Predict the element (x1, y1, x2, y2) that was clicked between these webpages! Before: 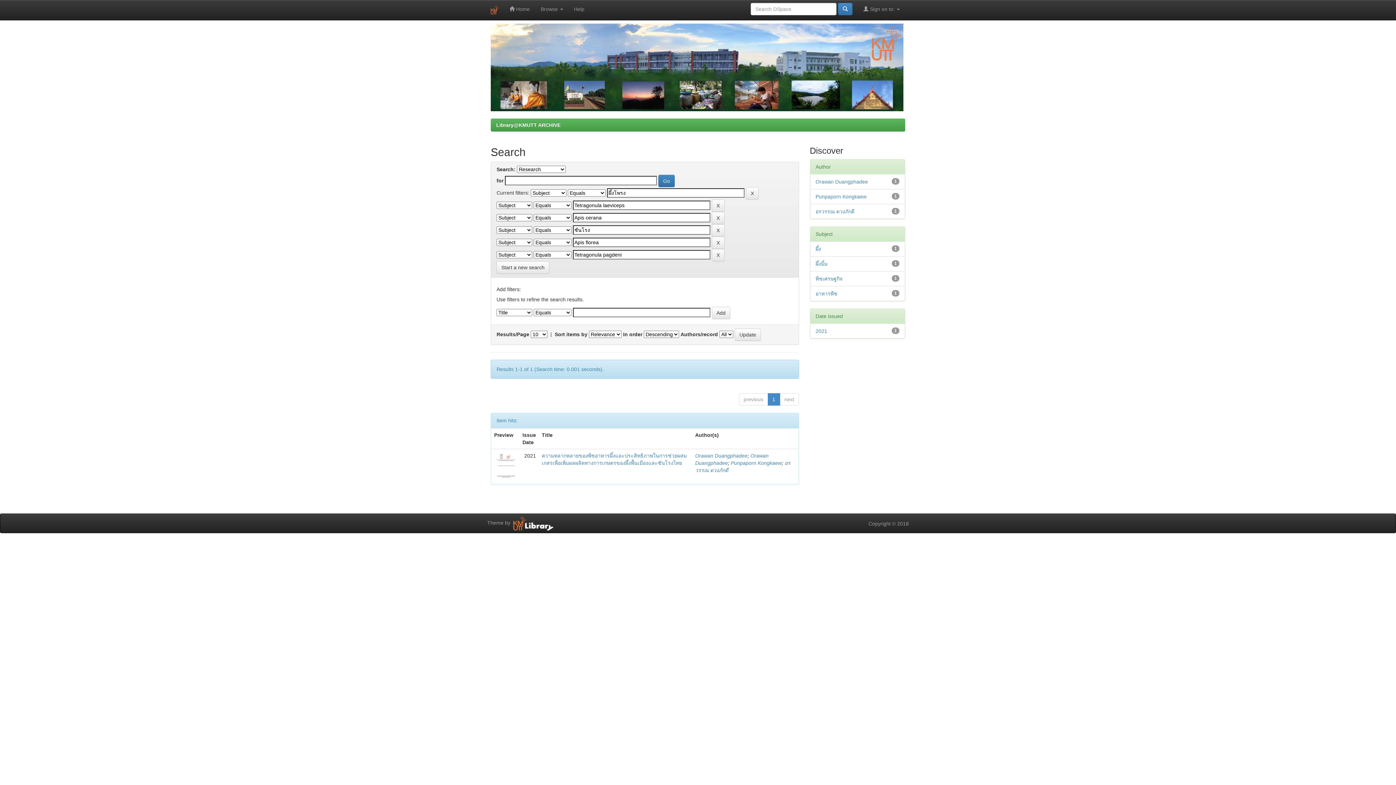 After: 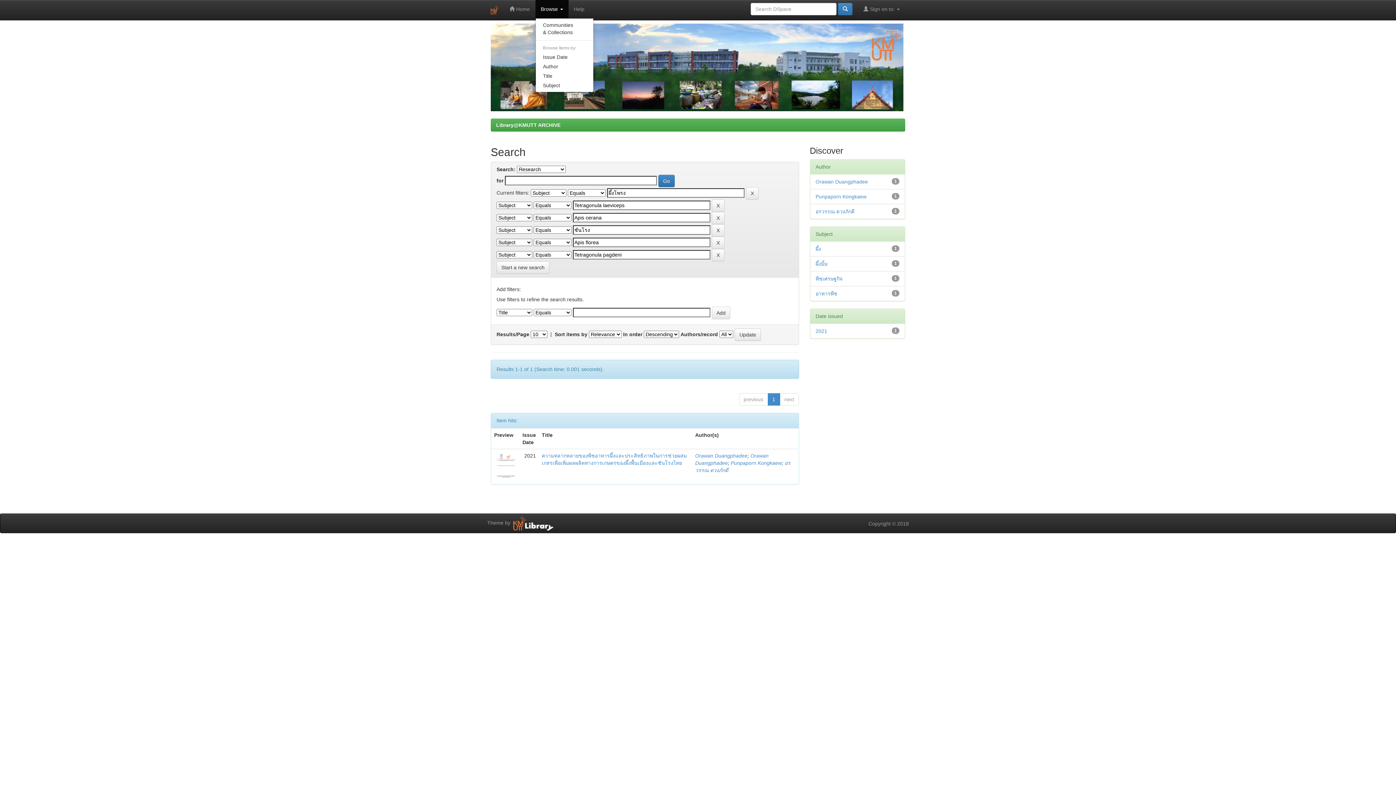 Action: bbox: (535, 0, 568, 18) label: Browse 